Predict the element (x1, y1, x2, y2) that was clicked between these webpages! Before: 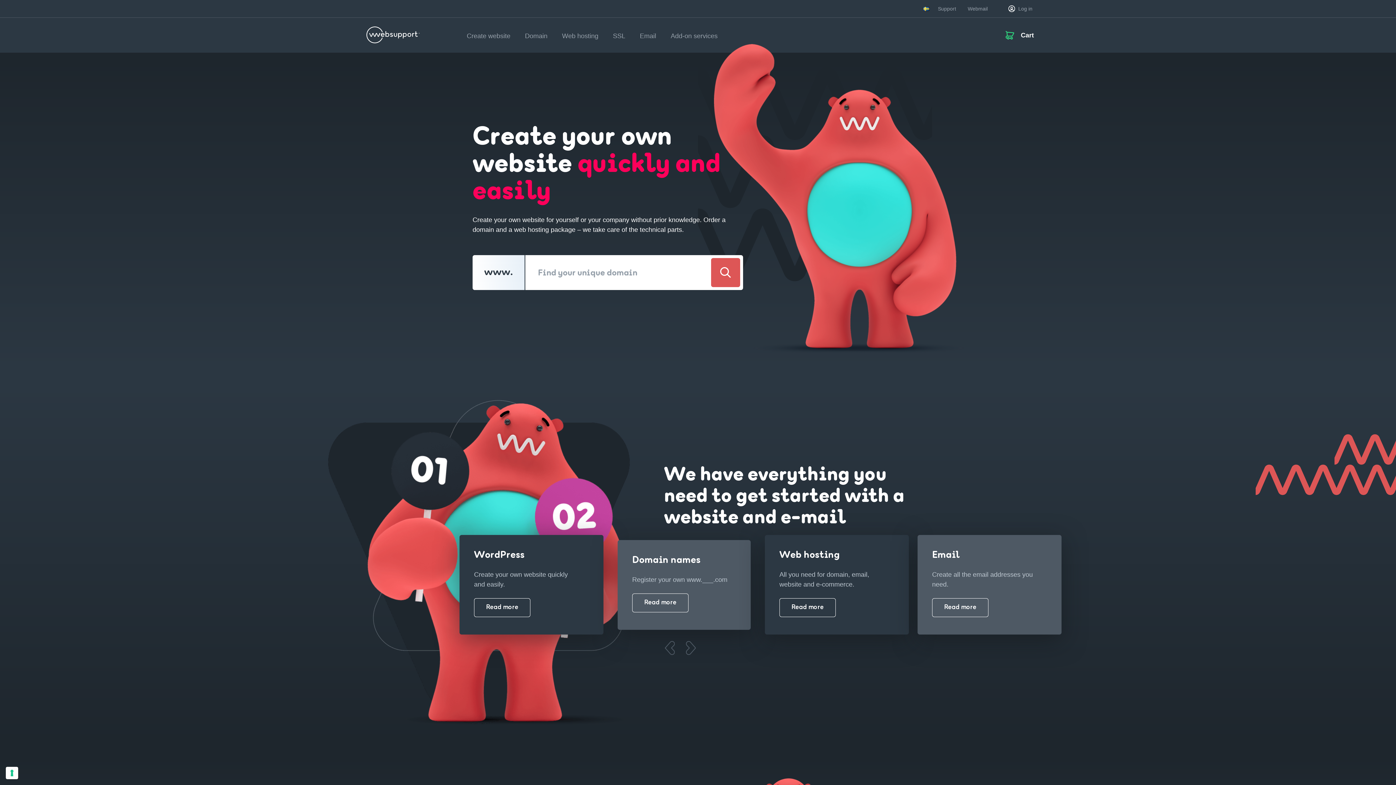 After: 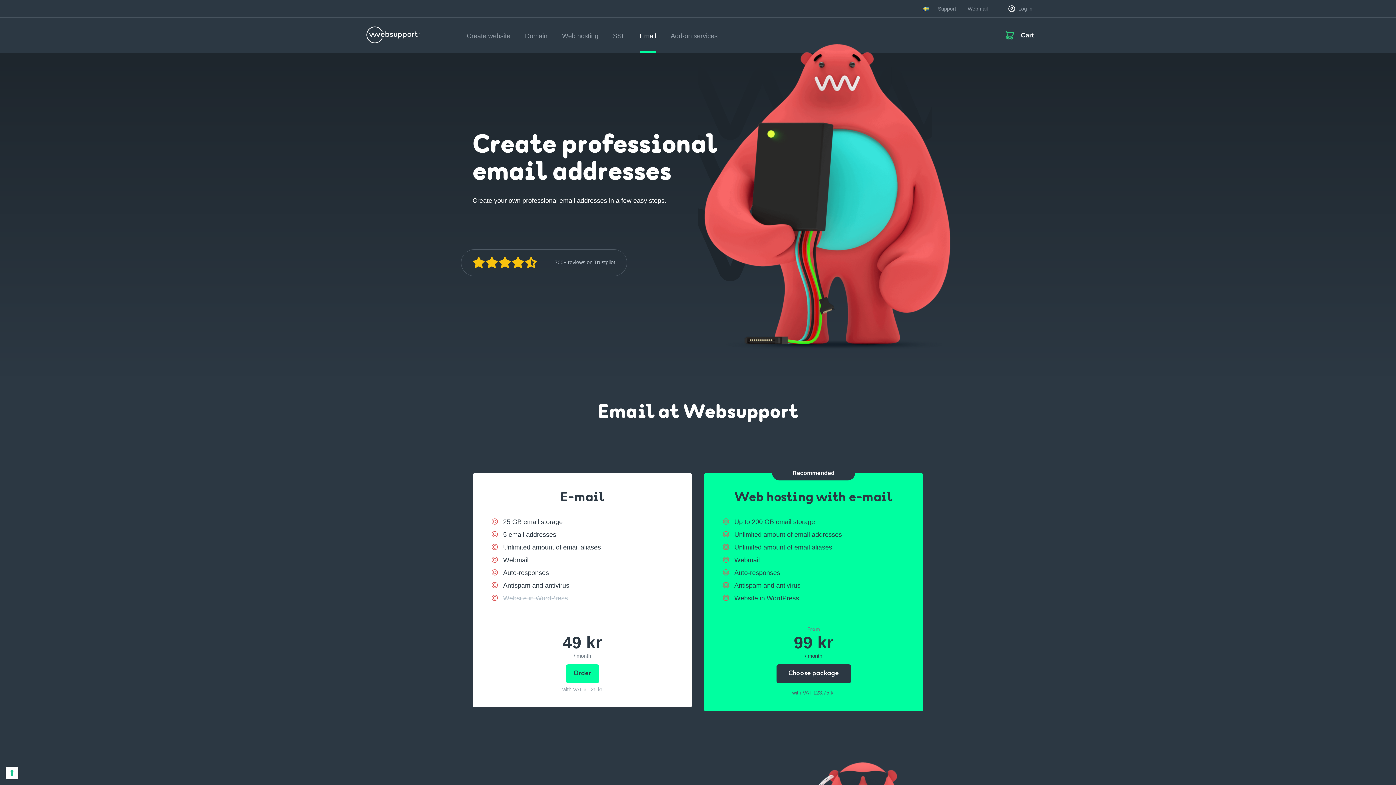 Action: bbox: (932, 598, 988, 617) label: Read more